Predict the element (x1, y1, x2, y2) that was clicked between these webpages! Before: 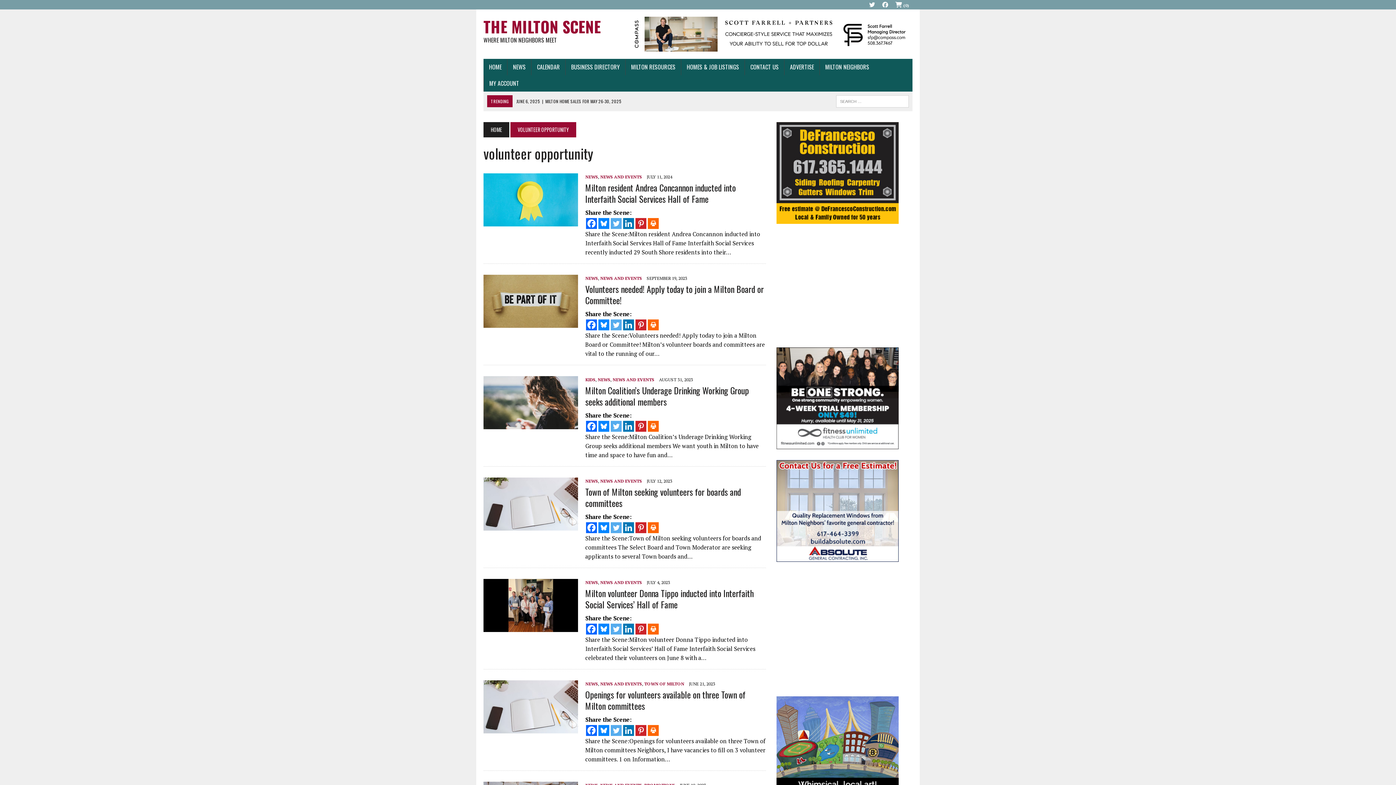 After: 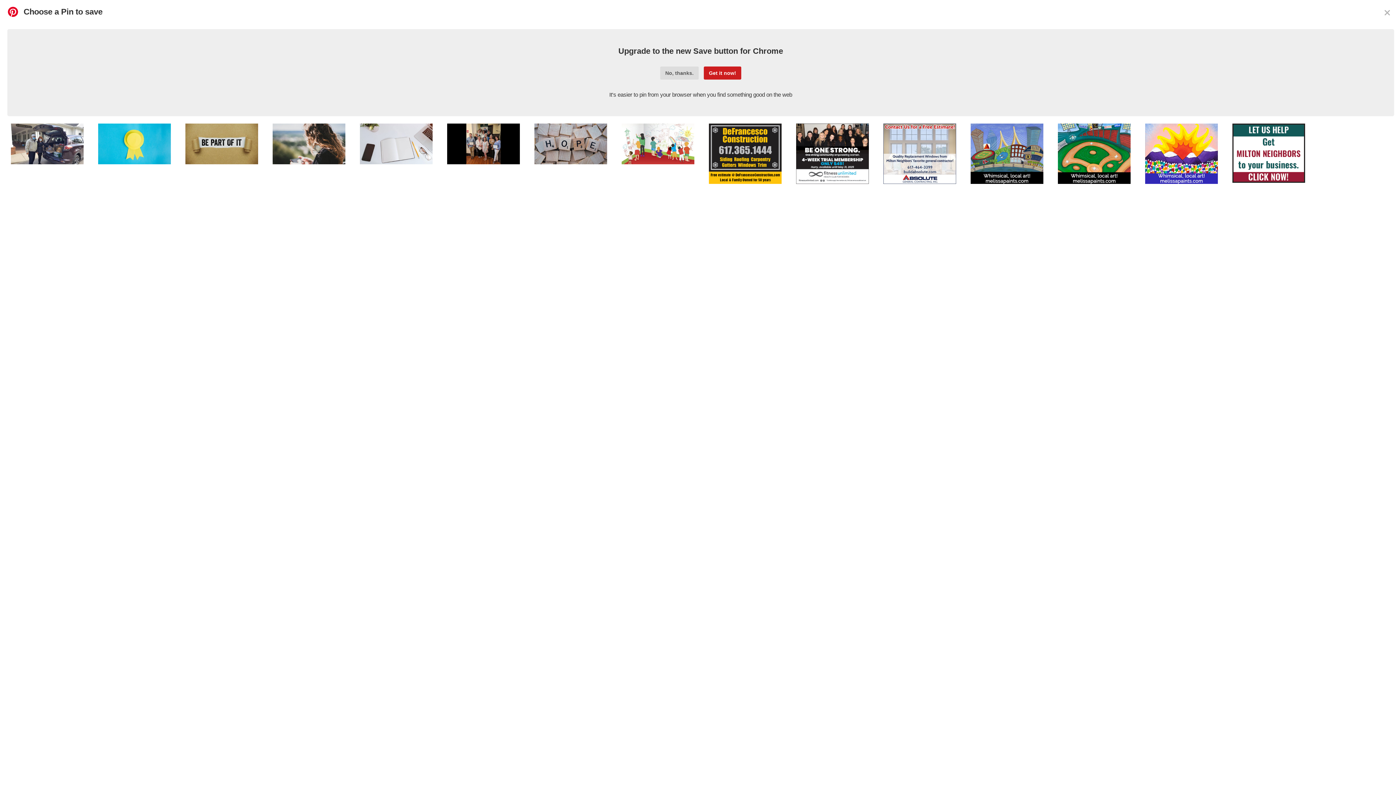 Action: bbox: (635, 725, 646, 736) label: Pinterest